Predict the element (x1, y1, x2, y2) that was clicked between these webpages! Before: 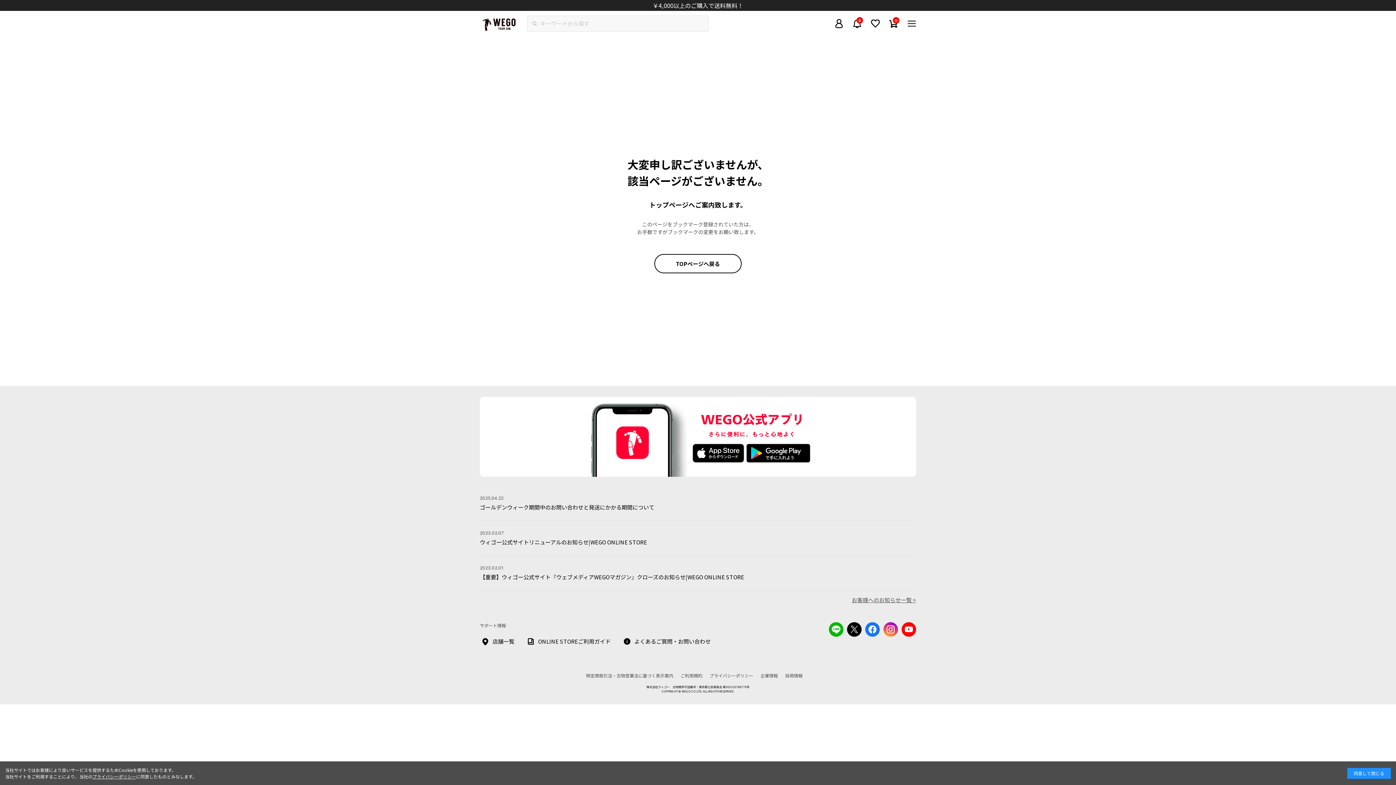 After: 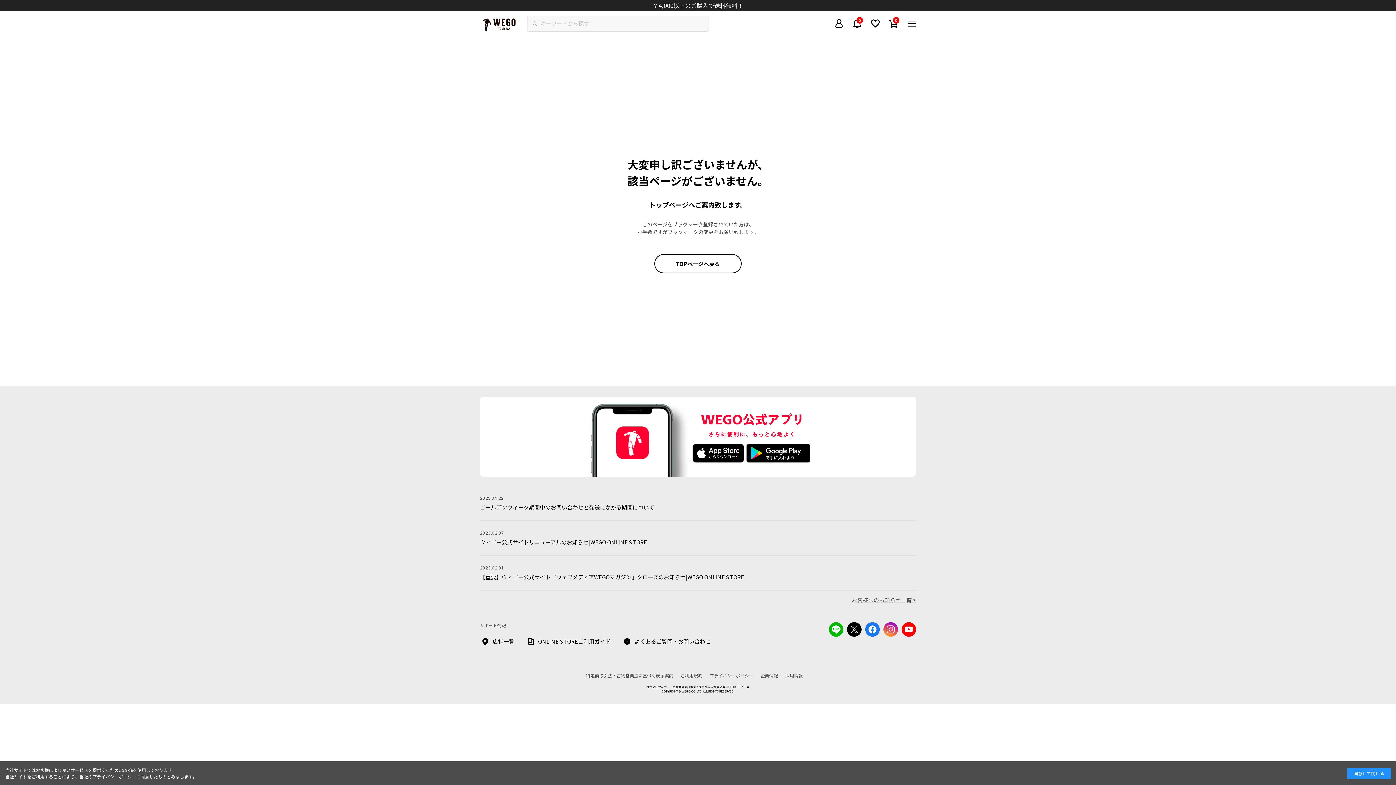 Action: bbox: (847, 622, 861, 637)